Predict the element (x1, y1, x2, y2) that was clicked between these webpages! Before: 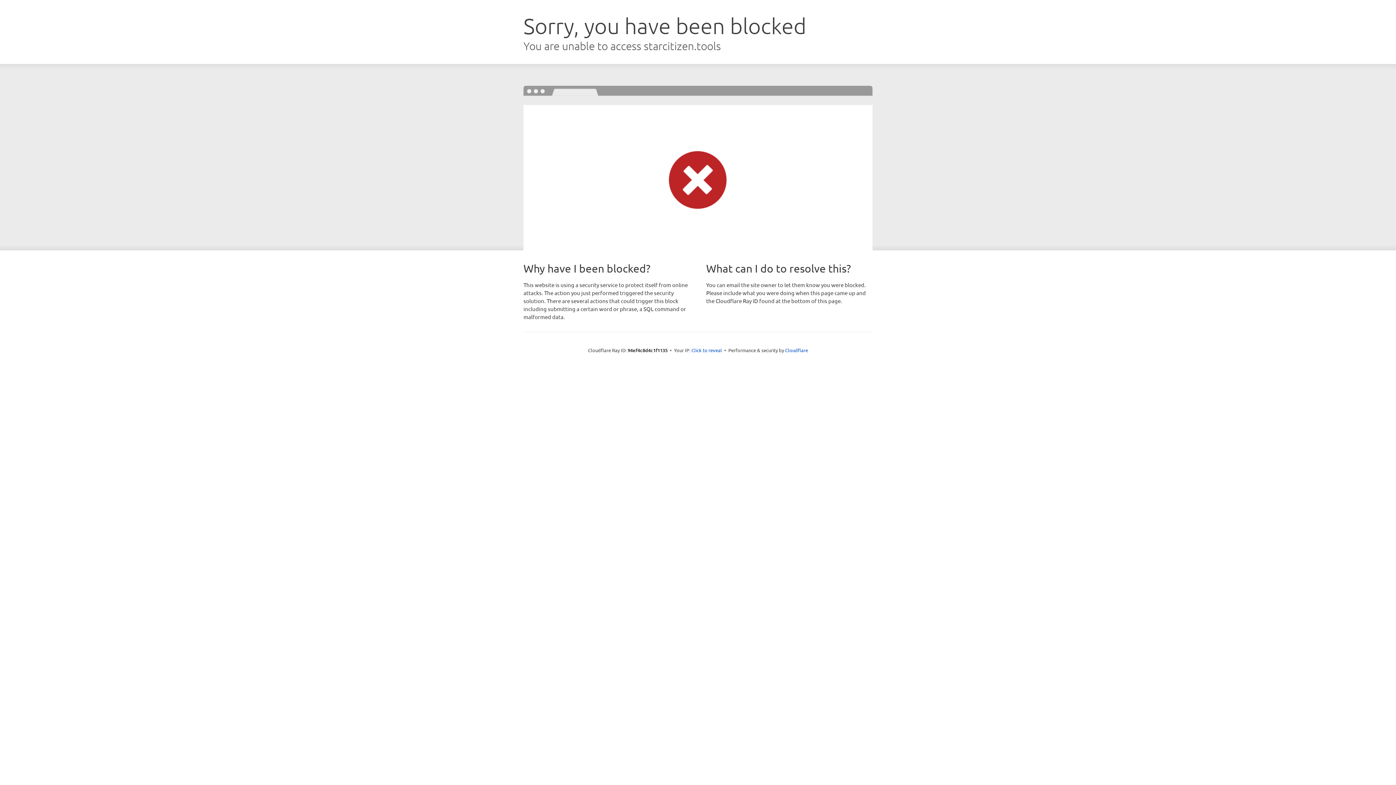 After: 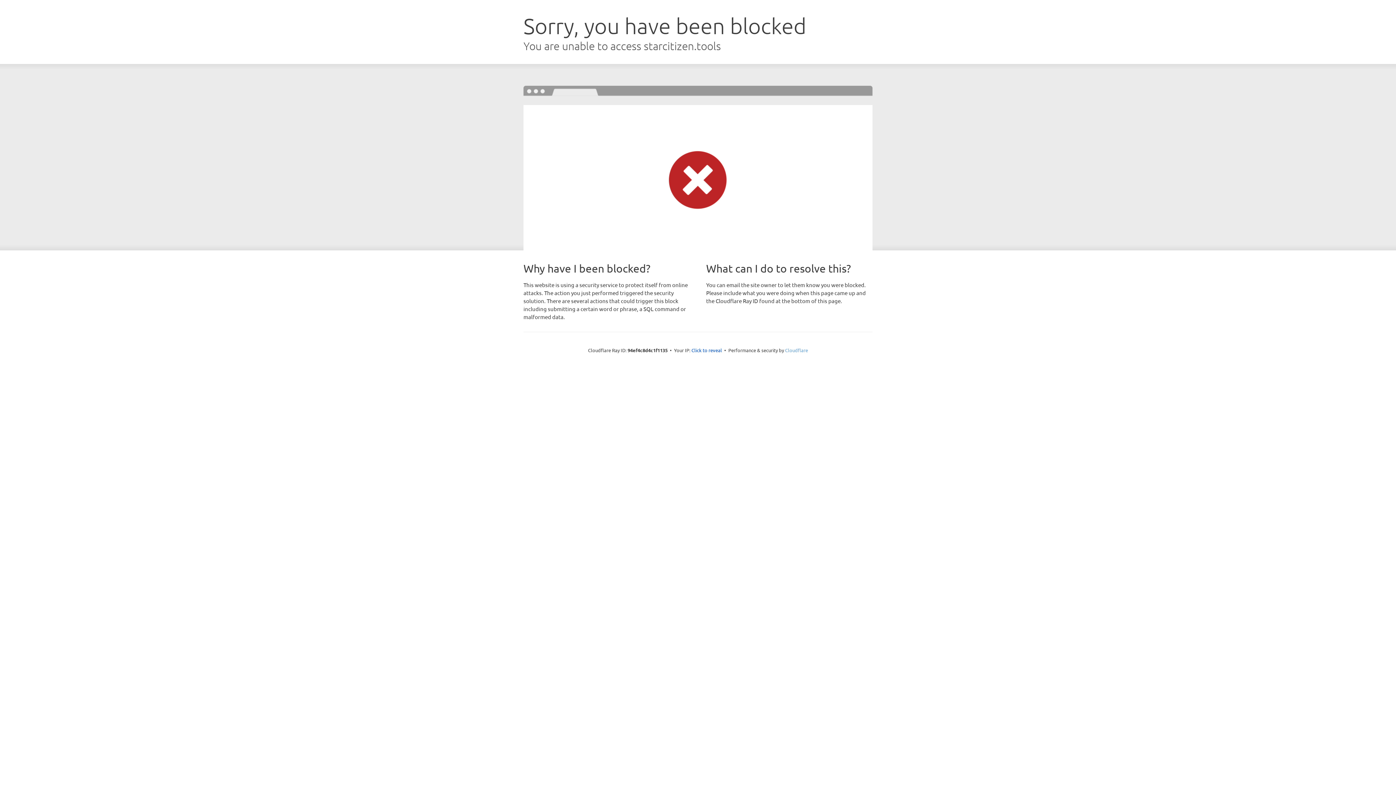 Action: label: Cloudflare bbox: (785, 347, 808, 353)